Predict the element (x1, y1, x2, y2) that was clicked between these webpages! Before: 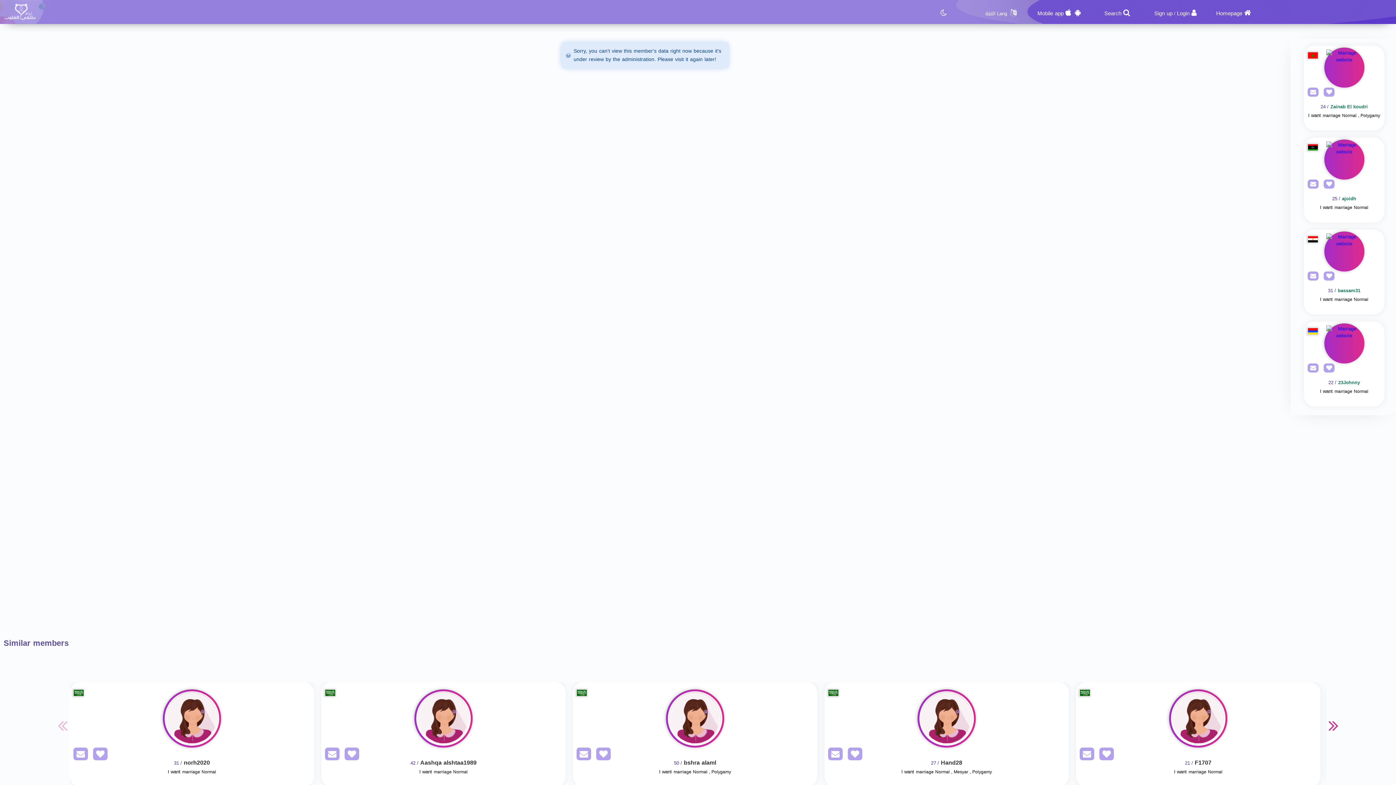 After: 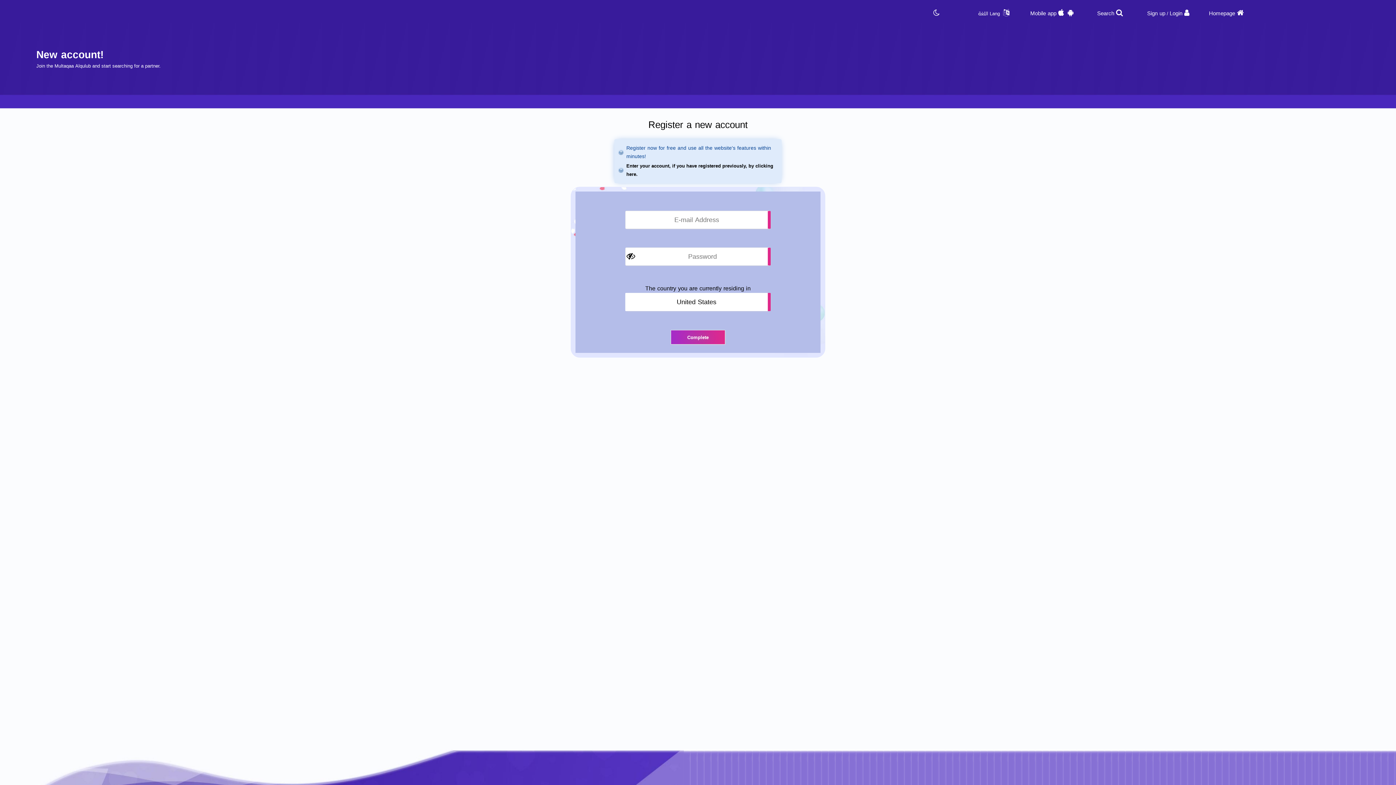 Action: label: AddFav bbox: (1320, 180, 1335, 189)